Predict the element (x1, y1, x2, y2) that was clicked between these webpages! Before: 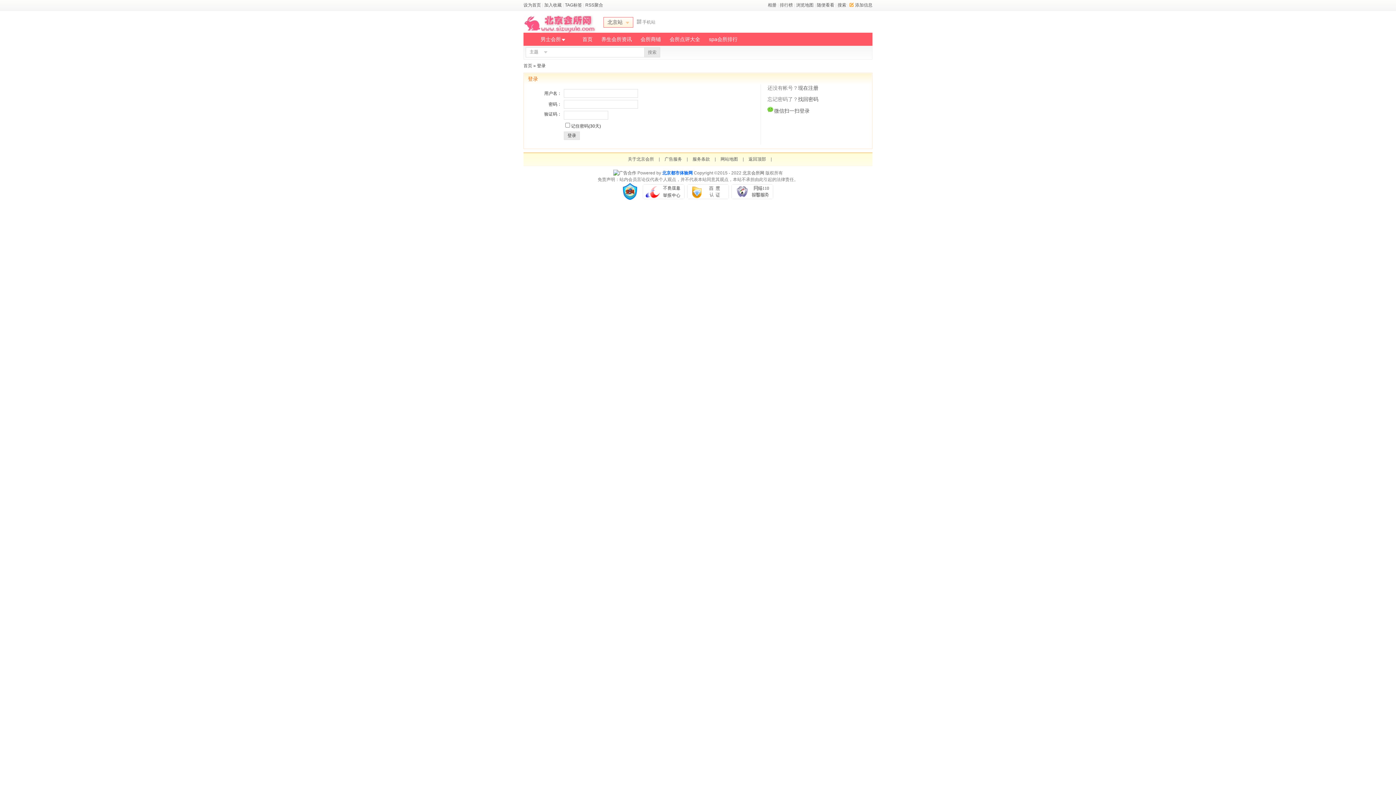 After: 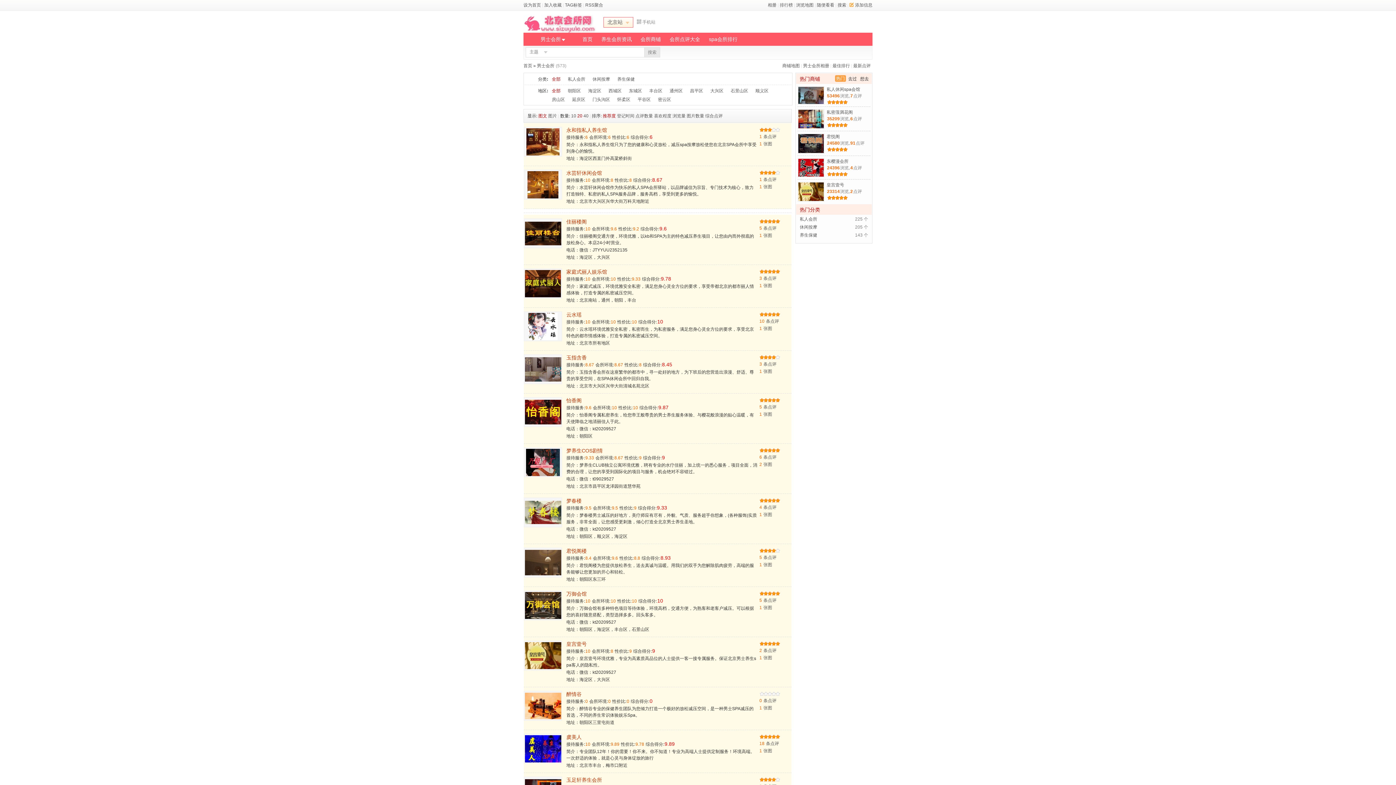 Action: bbox: (540, 36, 561, 42) label: 男士会所